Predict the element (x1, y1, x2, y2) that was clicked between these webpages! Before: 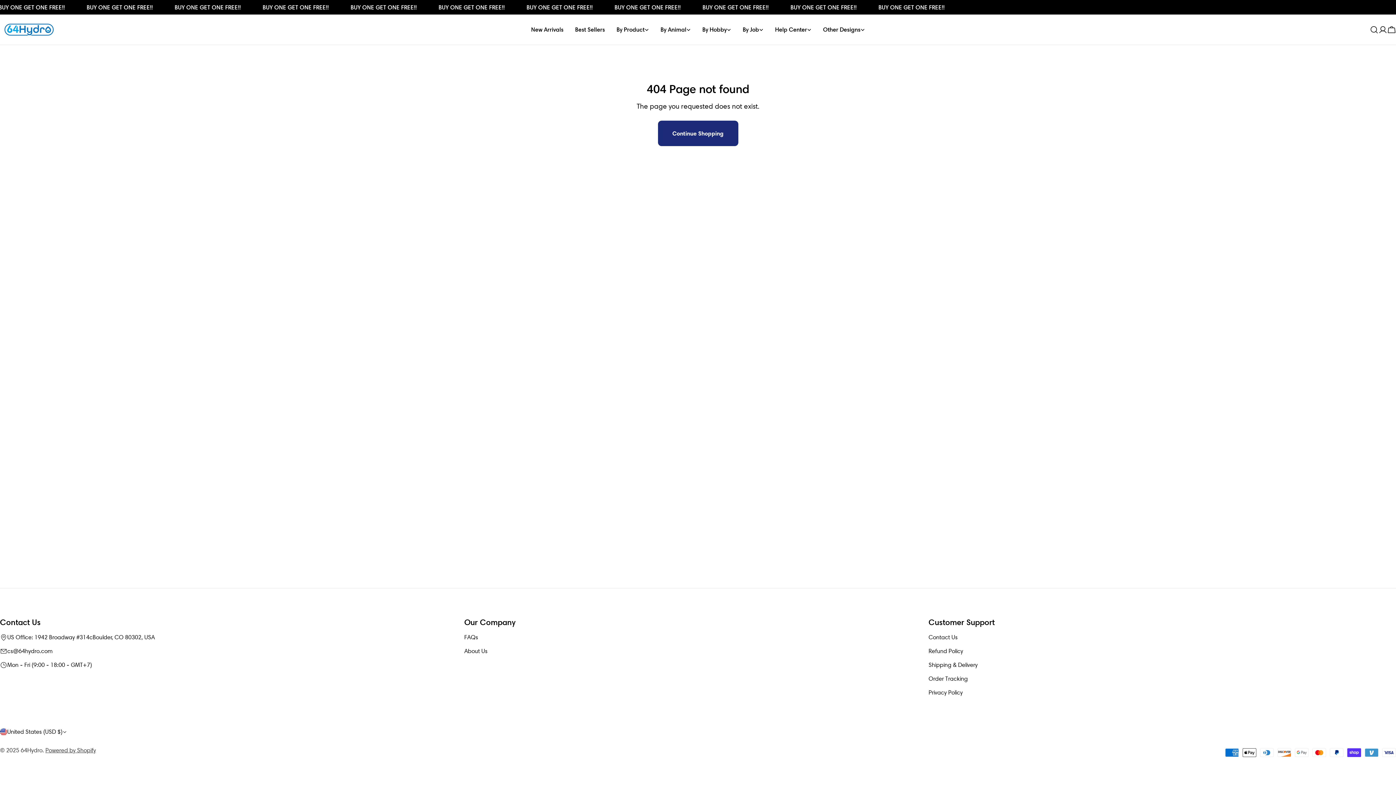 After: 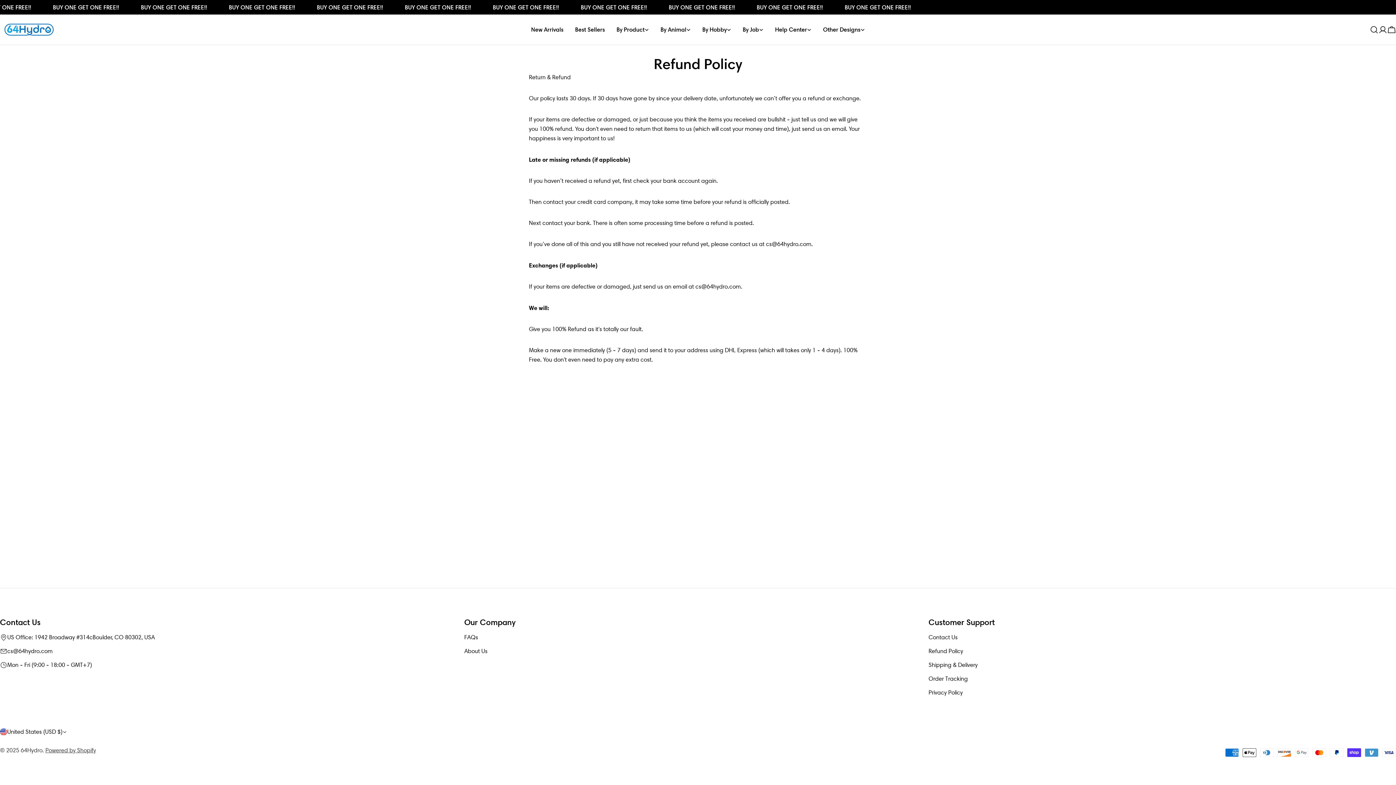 Action: label: Refund Policy bbox: (928, 648, 963, 654)